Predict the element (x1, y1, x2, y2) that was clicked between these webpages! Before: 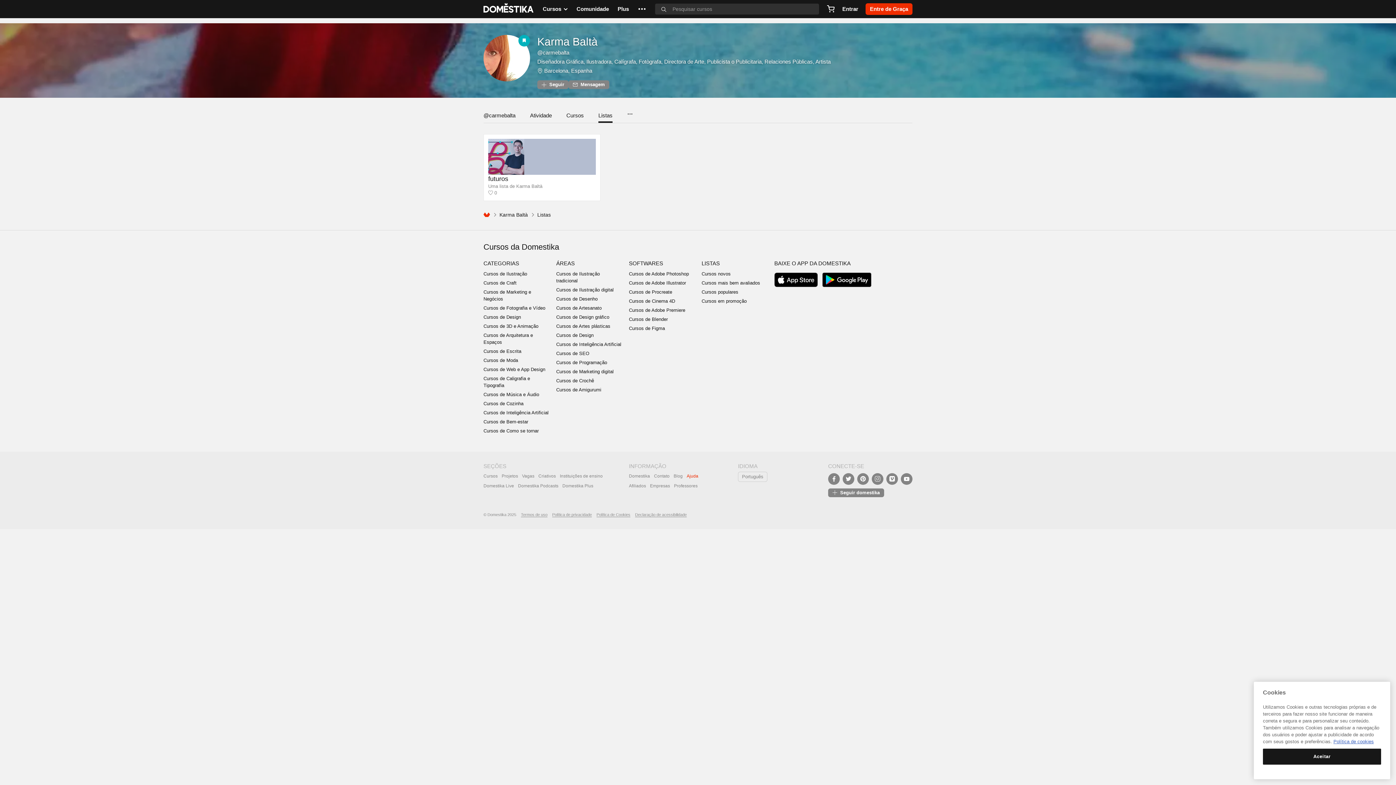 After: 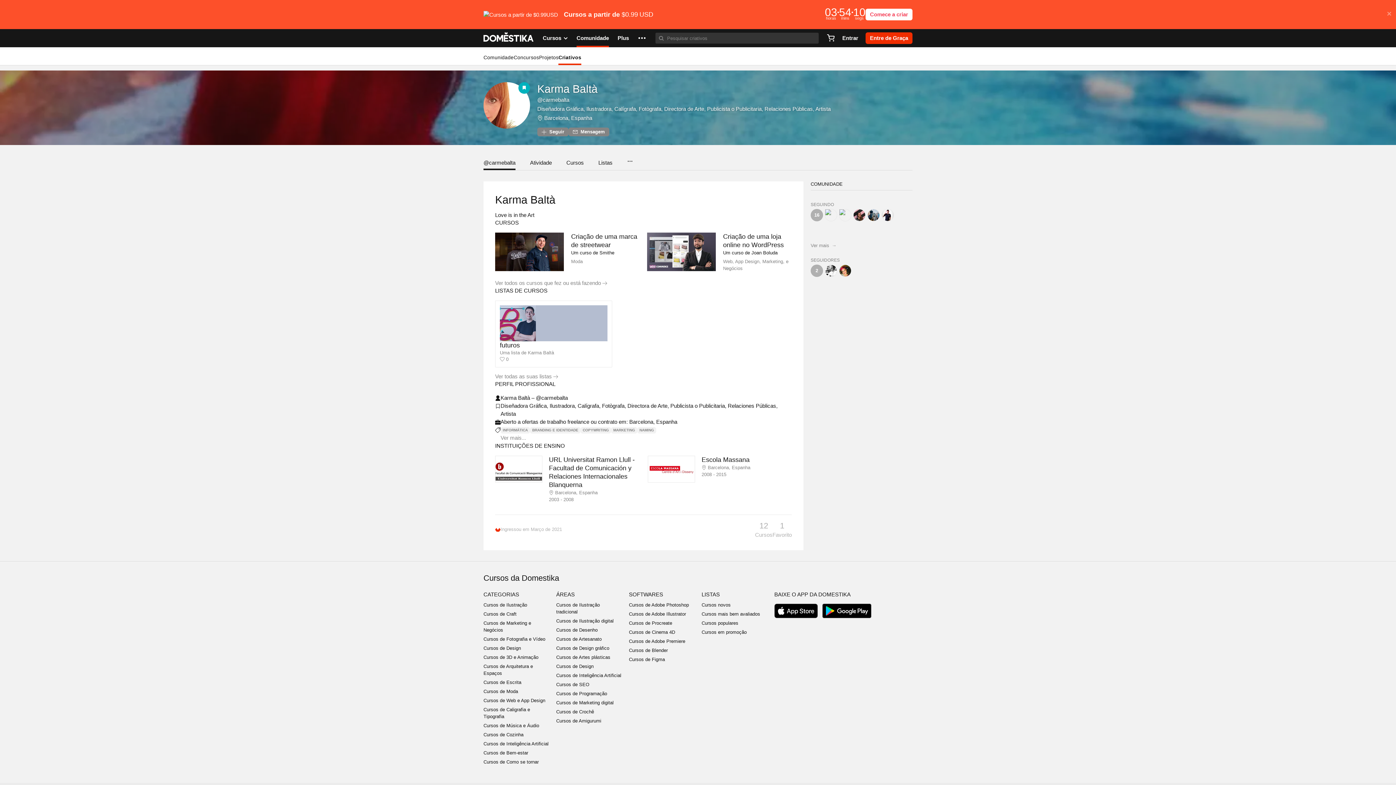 Action: label: @carmebalta bbox: (483, 109, 515, 122)